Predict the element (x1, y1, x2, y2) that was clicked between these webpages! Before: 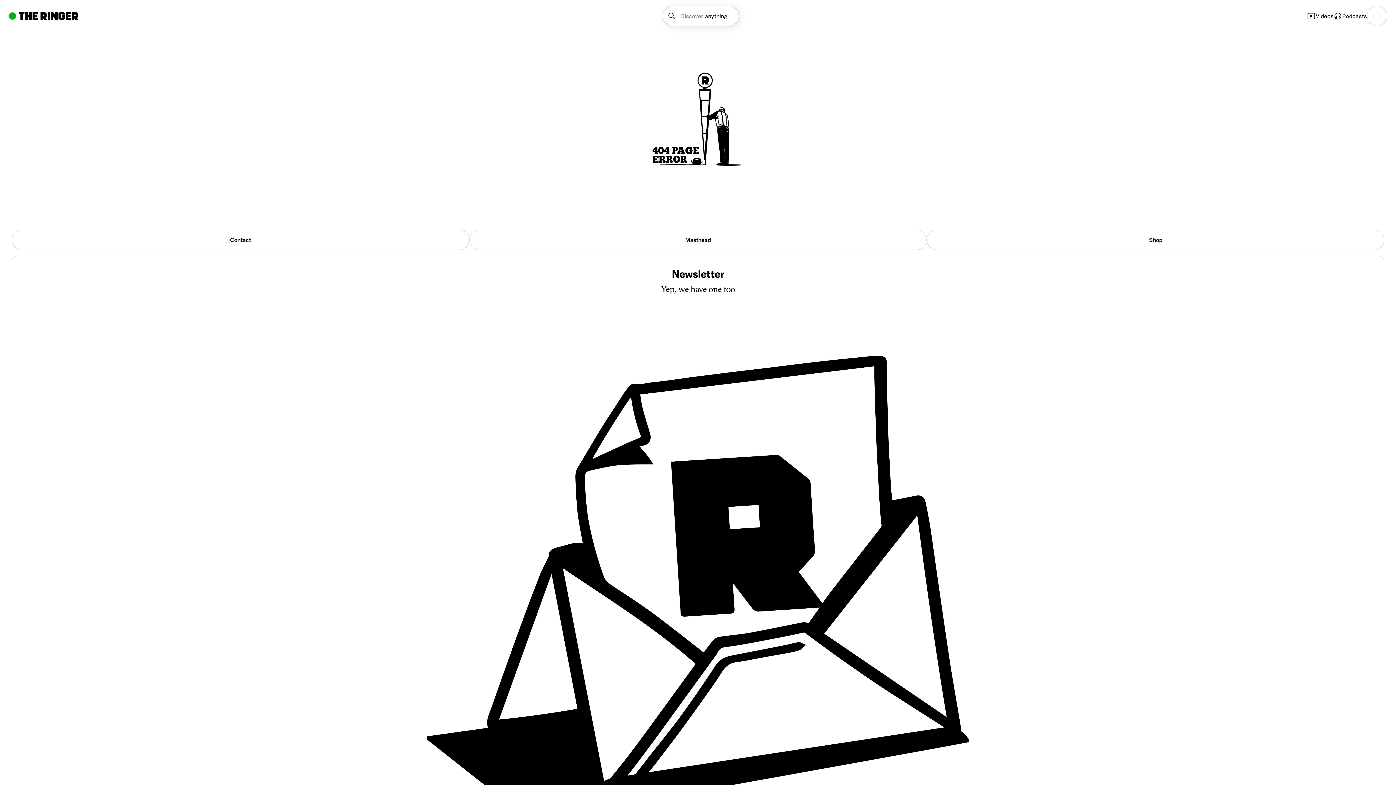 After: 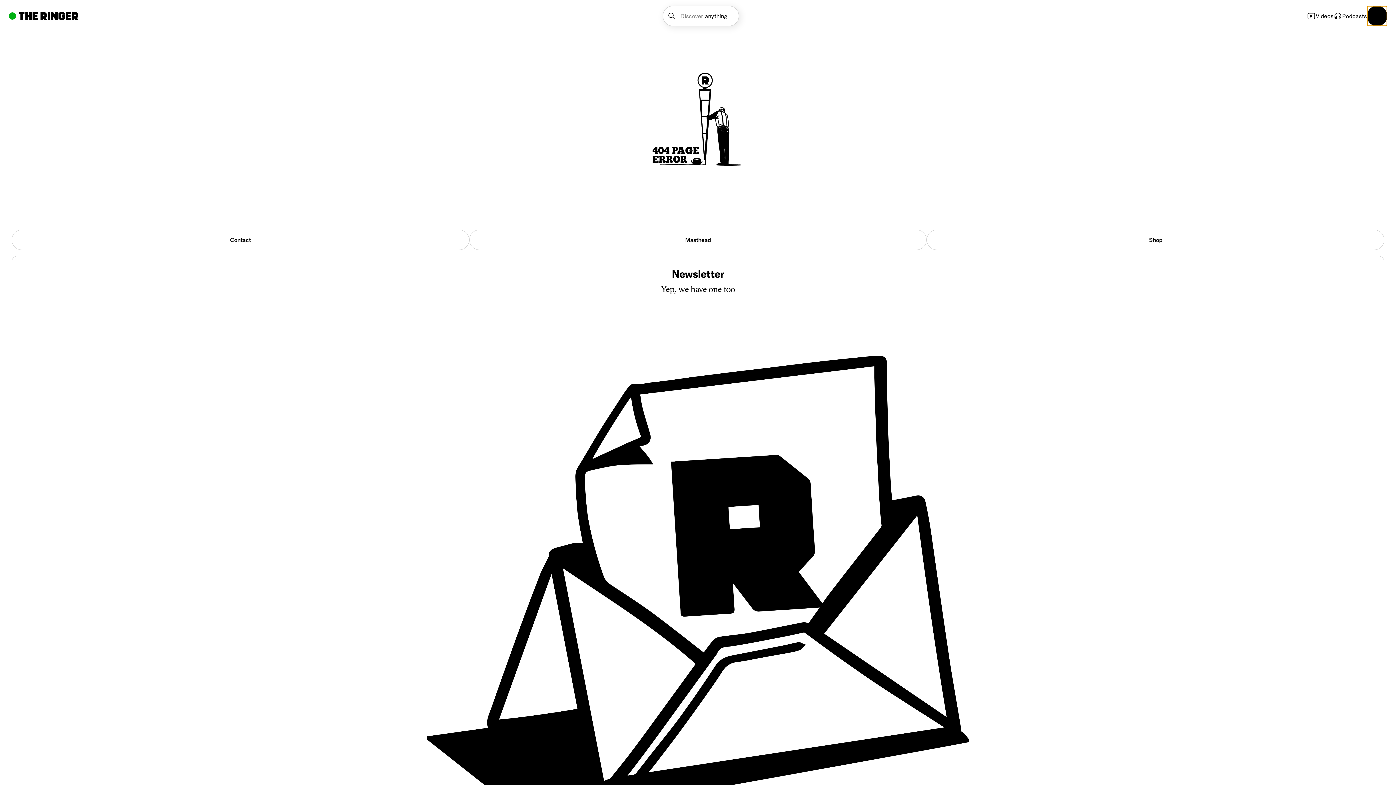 Action: label: Open navigation menu bbox: (1367, 5, 1387, 26)